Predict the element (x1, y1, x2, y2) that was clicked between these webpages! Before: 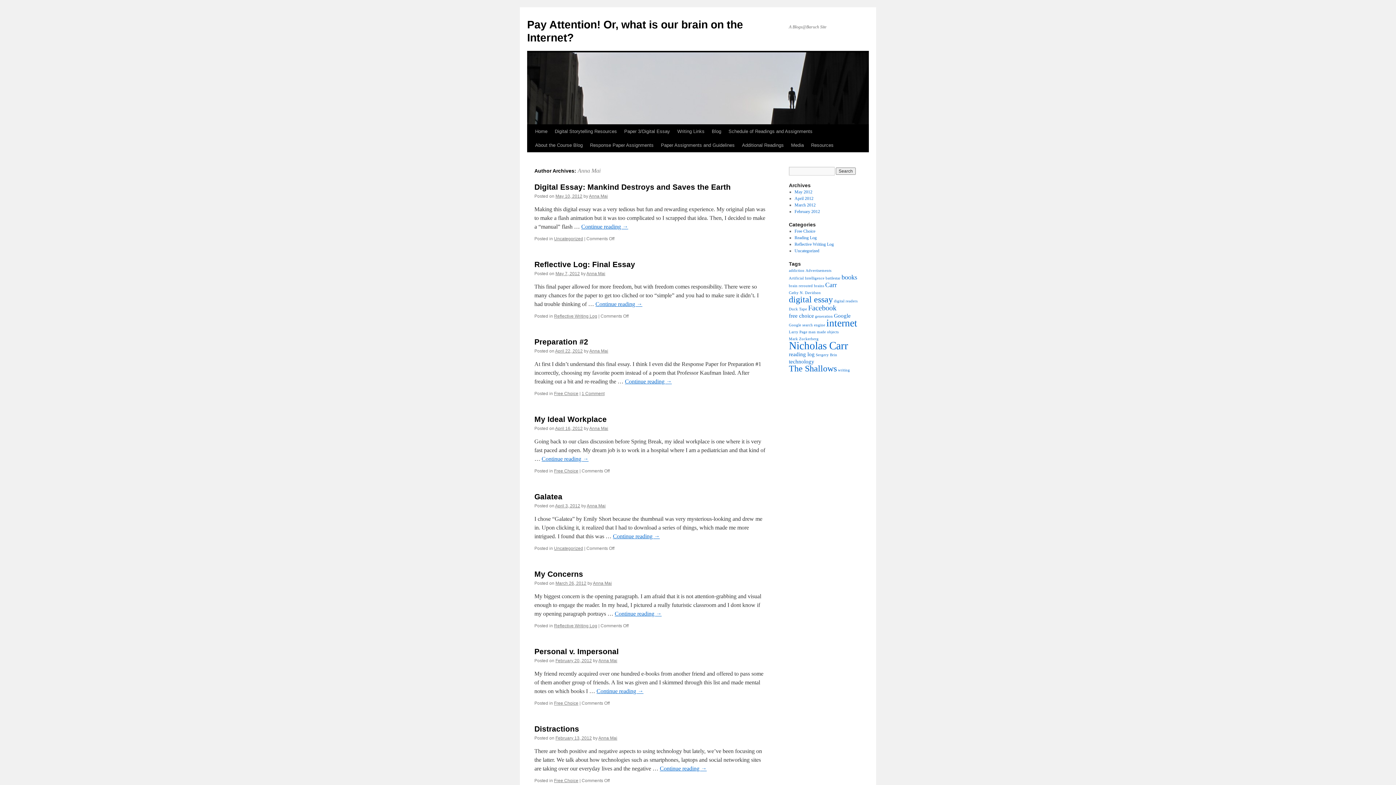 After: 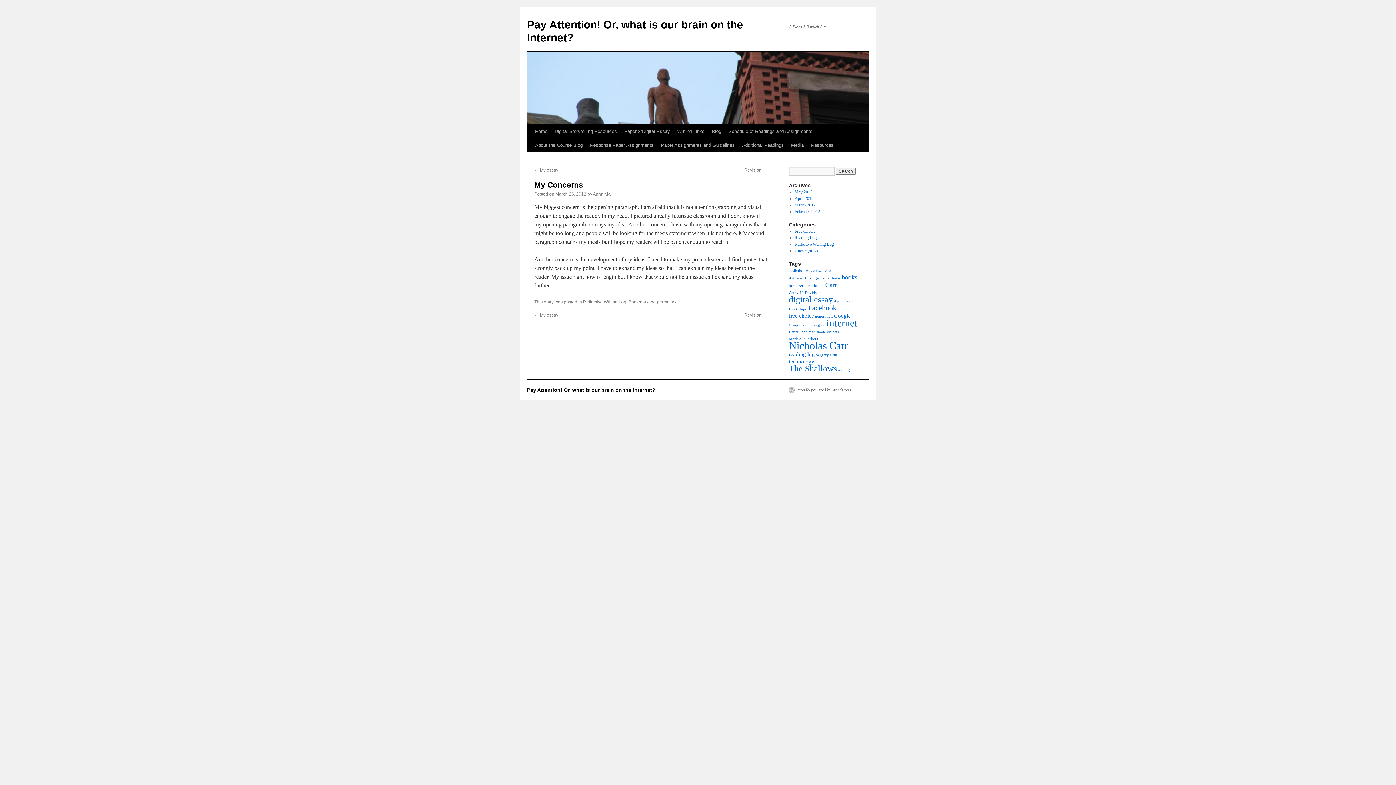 Action: bbox: (534, 570, 583, 578) label: My Concerns